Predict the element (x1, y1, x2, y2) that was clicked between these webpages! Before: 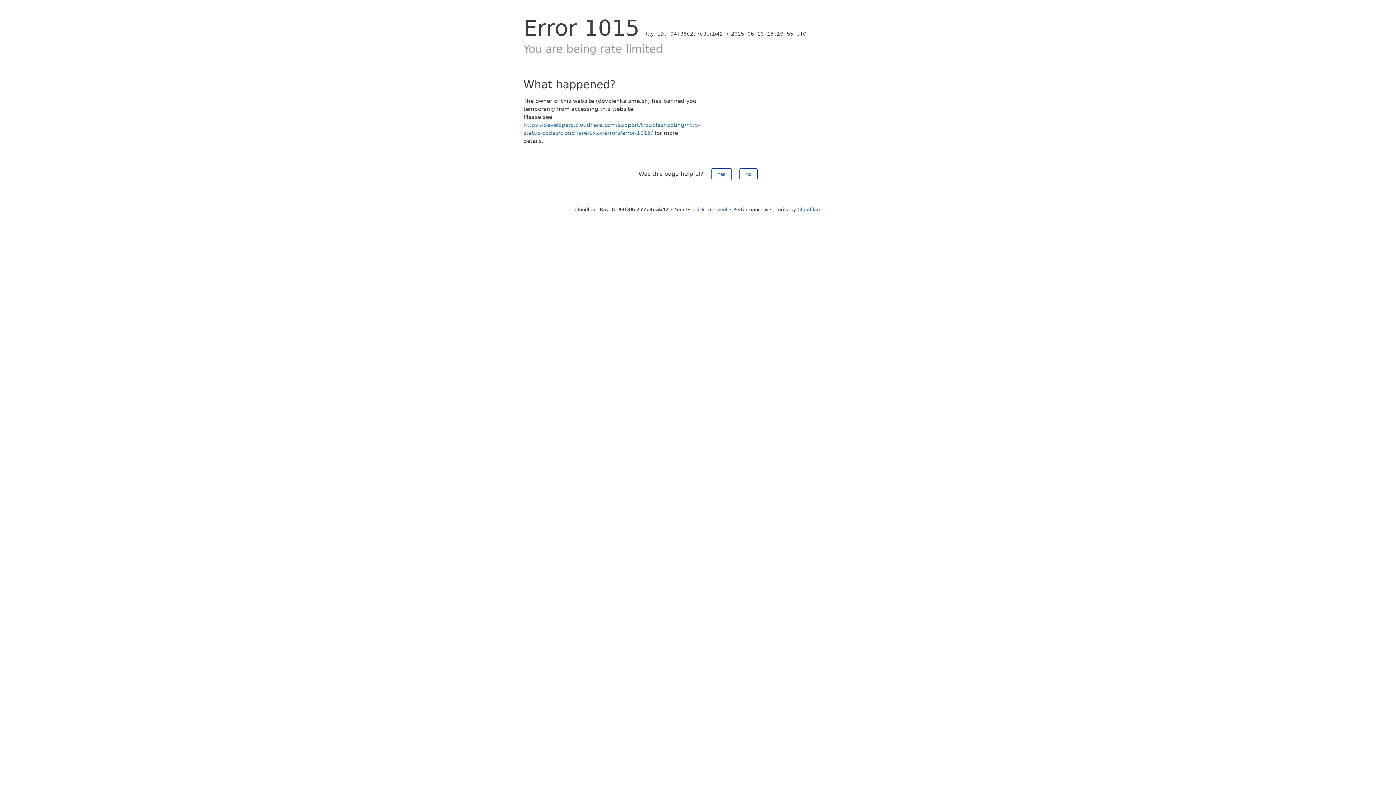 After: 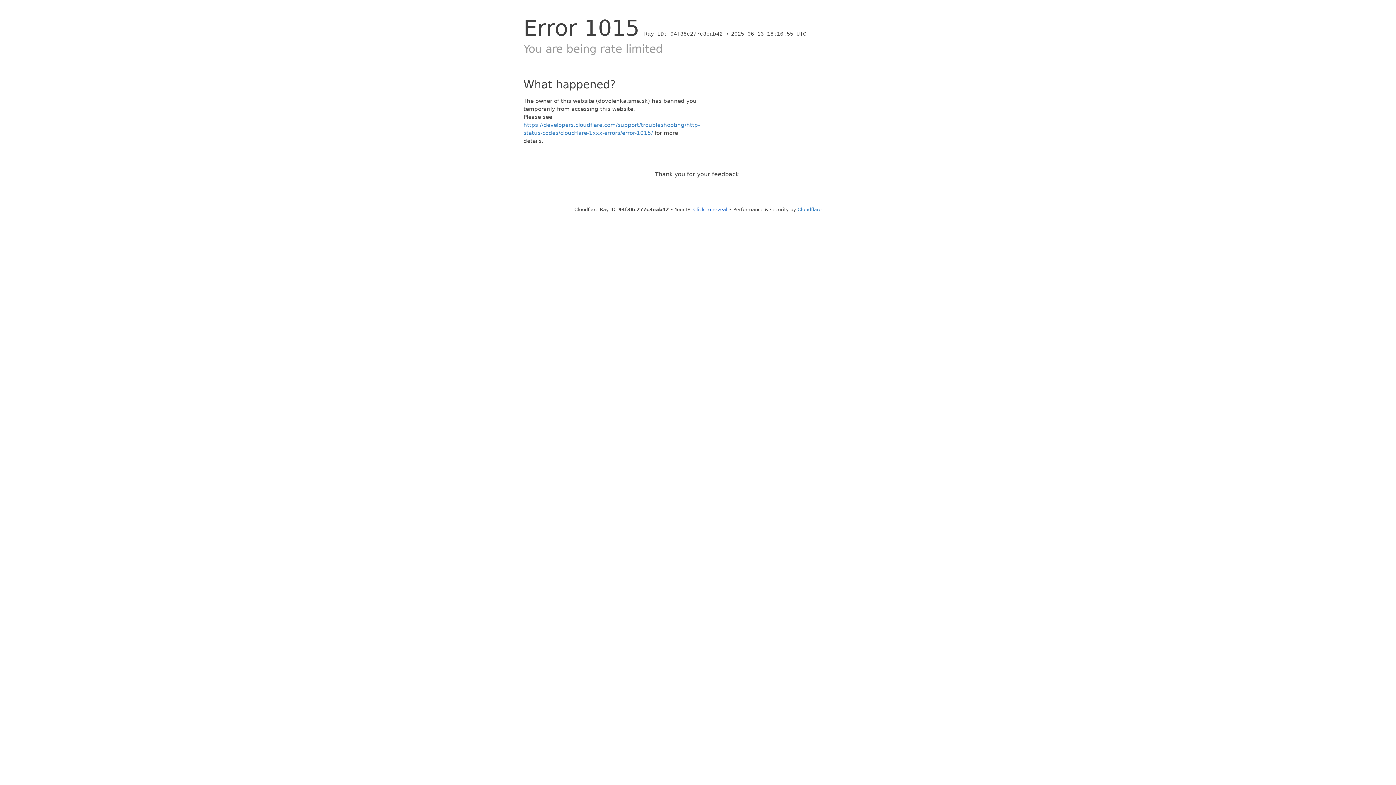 Action: label: No bbox: (739, 168, 757, 180)